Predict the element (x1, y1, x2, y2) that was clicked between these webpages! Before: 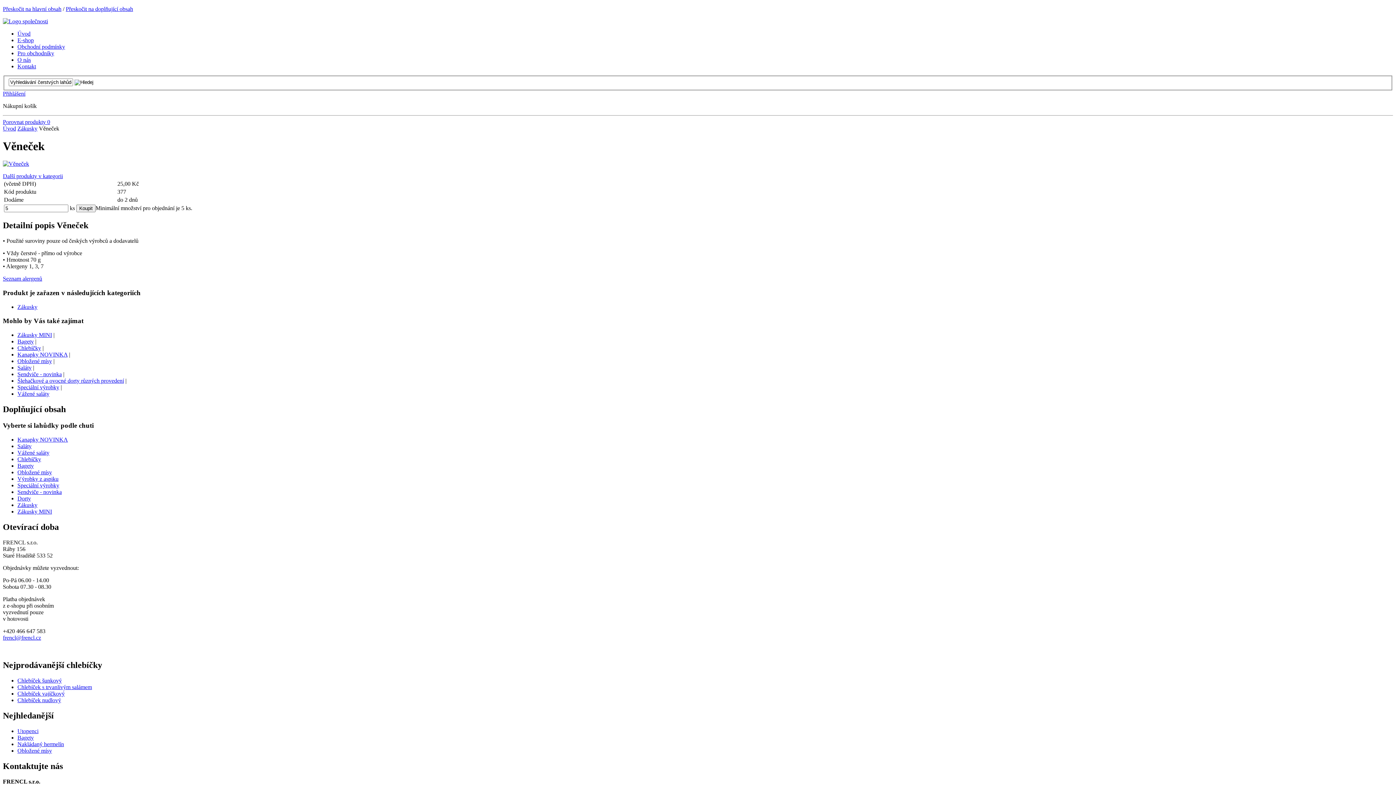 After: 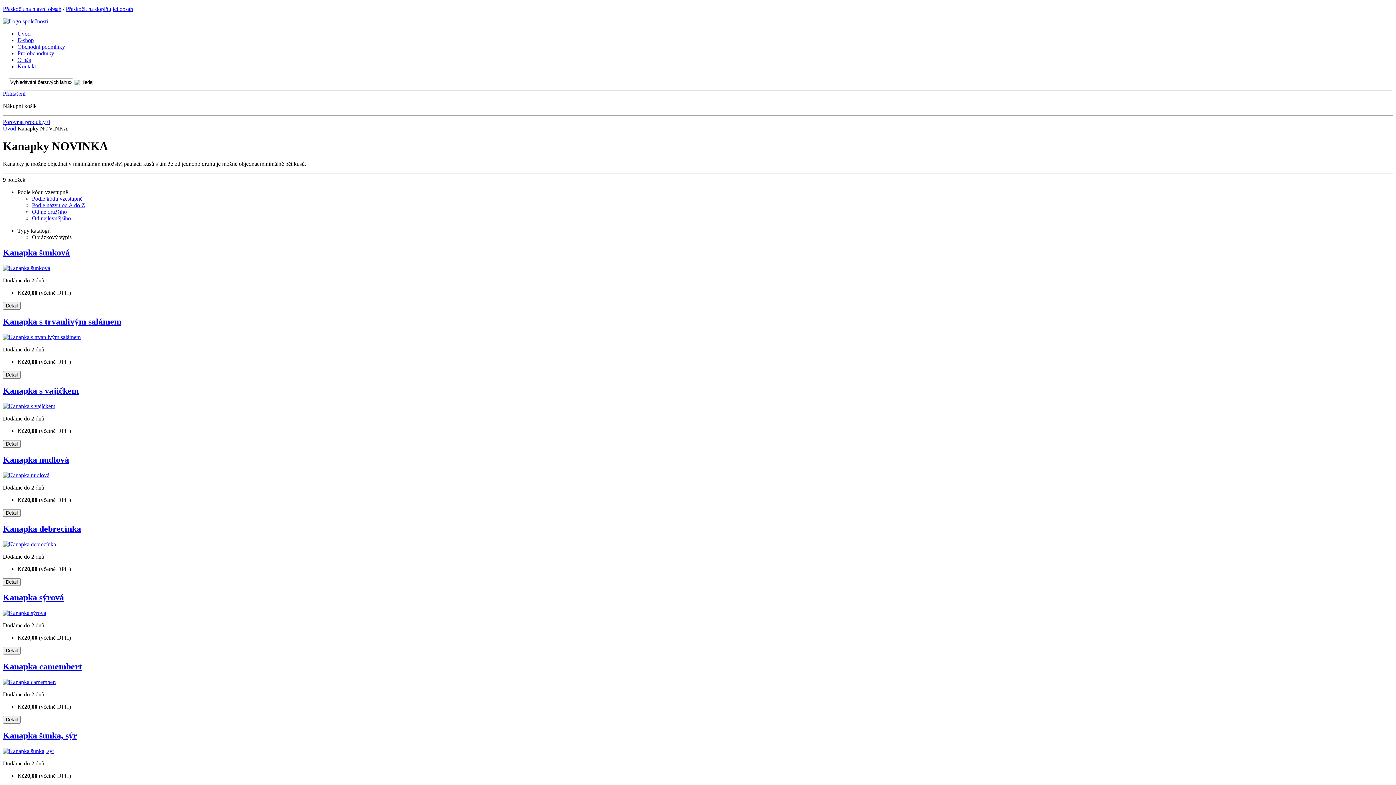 Action: label: Kanapky NOVINKA bbox: (17, 436, 68, 442)